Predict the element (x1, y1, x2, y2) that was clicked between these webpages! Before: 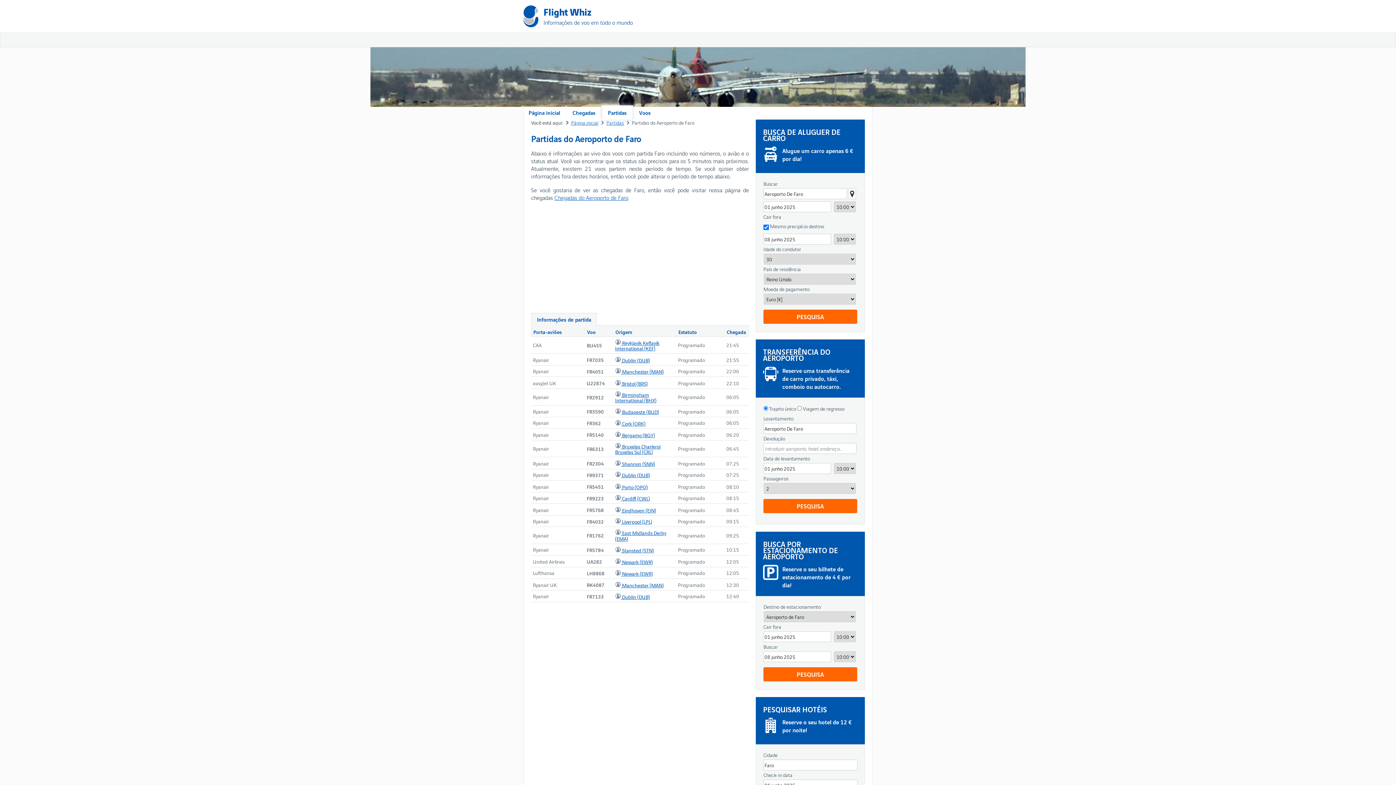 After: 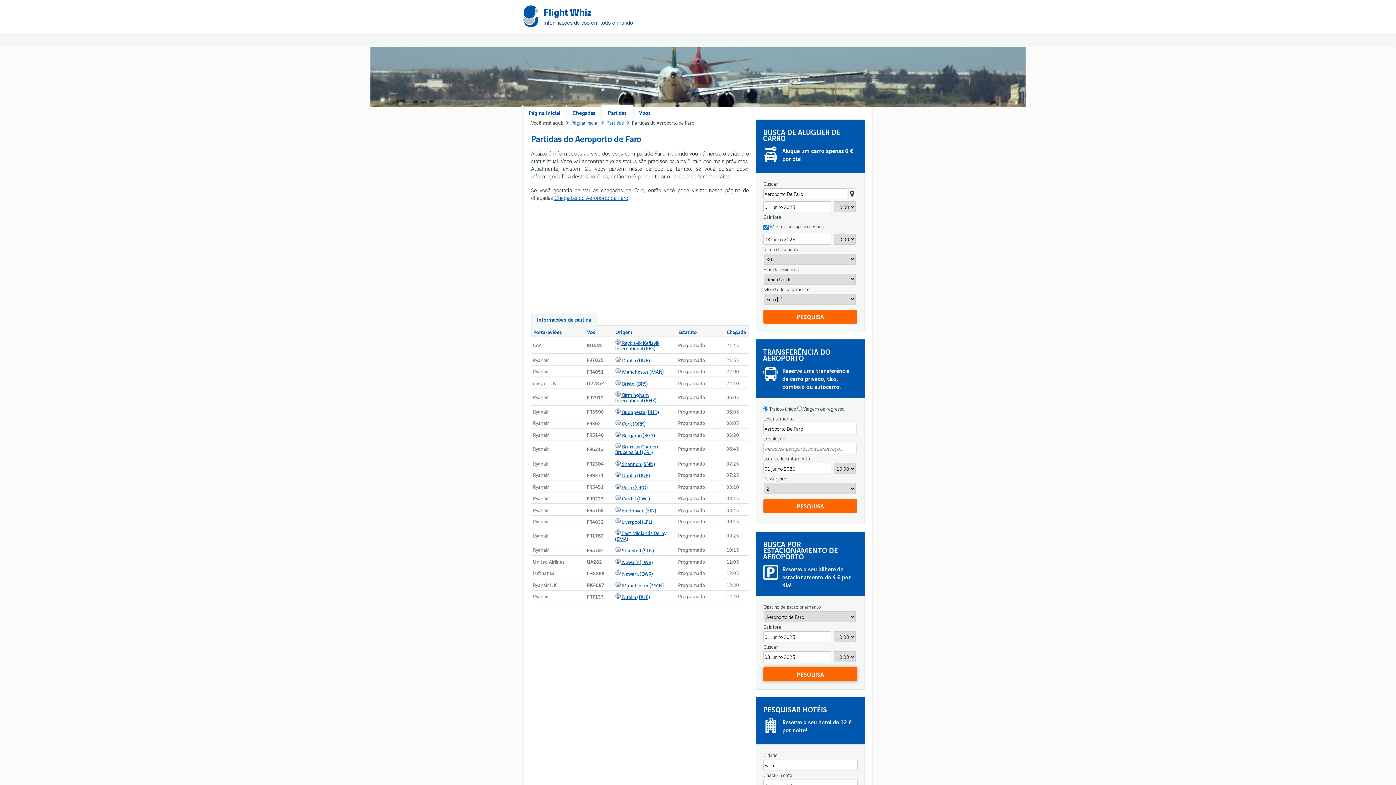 Action: label: PESQUISA bbox: (763, 667, 857, 681)